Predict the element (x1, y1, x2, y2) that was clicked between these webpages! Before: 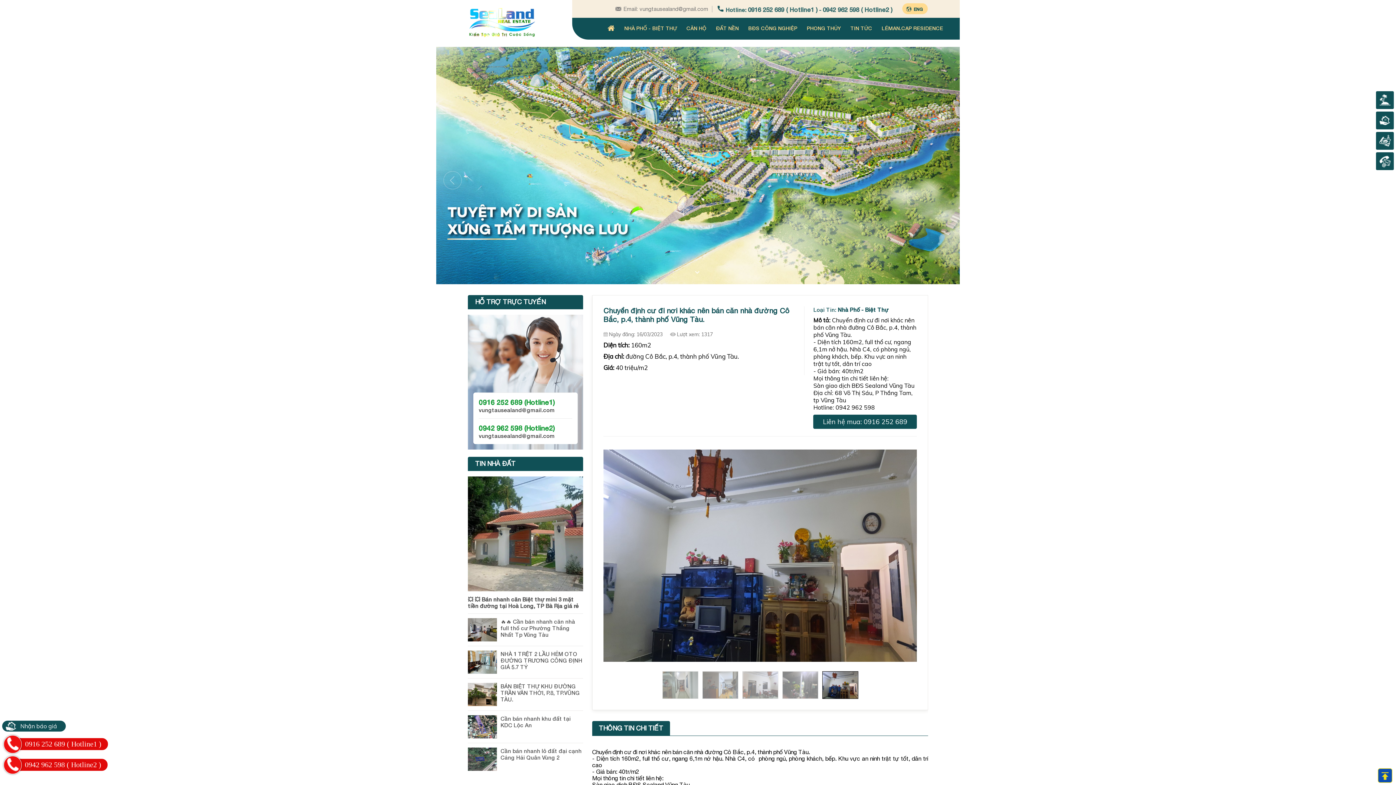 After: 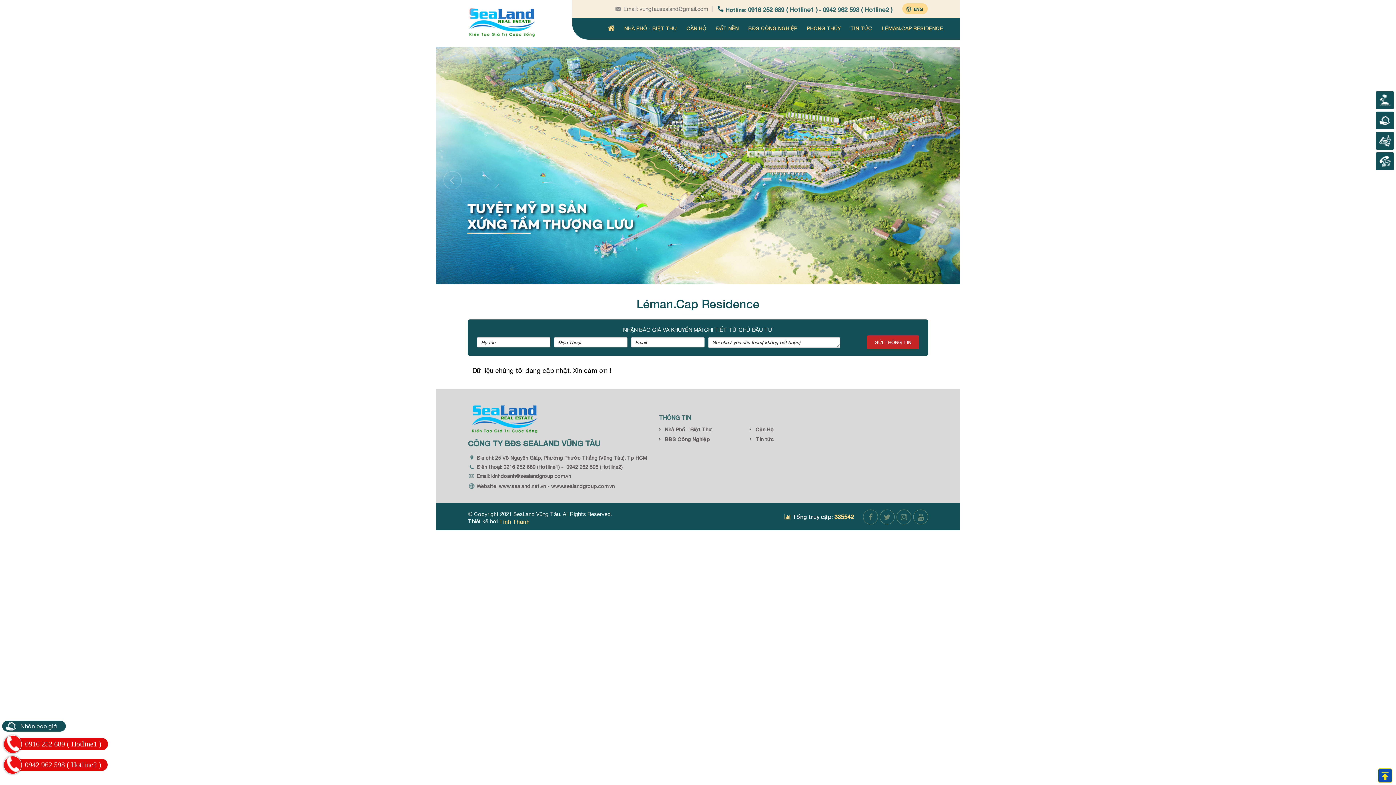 Action: label: LÉMAN.CAP RESIDENCE bbox: (877, 17, 948, 39)